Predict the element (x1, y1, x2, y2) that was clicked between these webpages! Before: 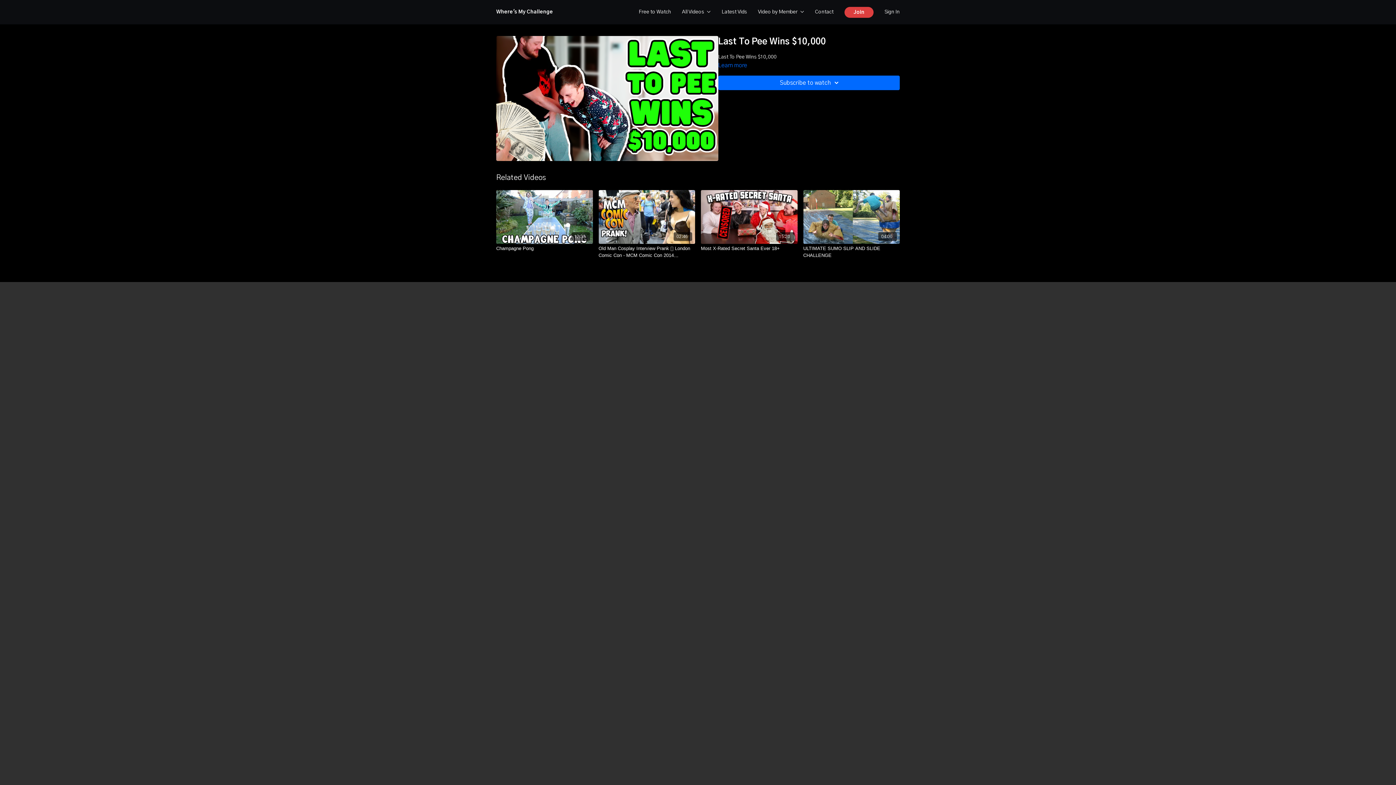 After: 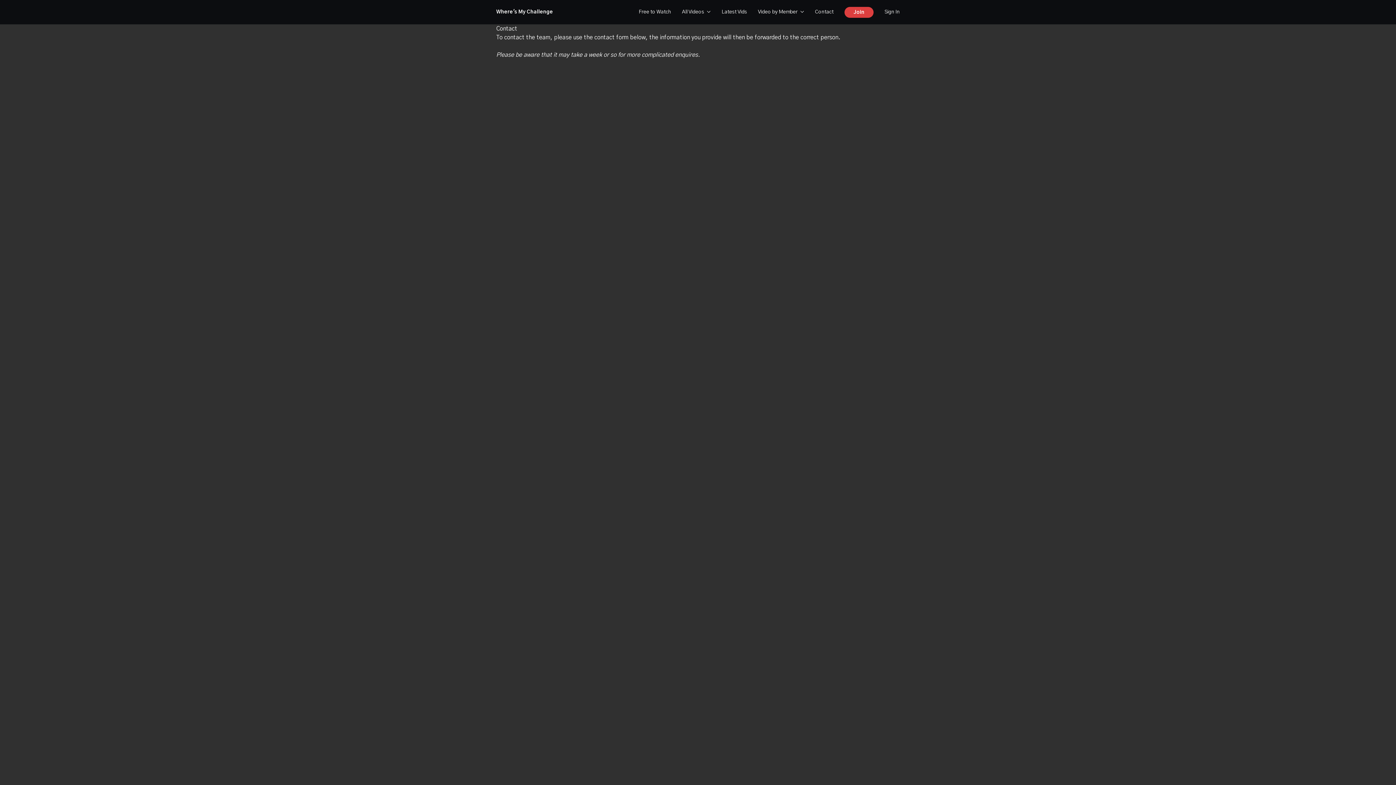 Action: bbox: (815, 5, 833, 18) label: Contact